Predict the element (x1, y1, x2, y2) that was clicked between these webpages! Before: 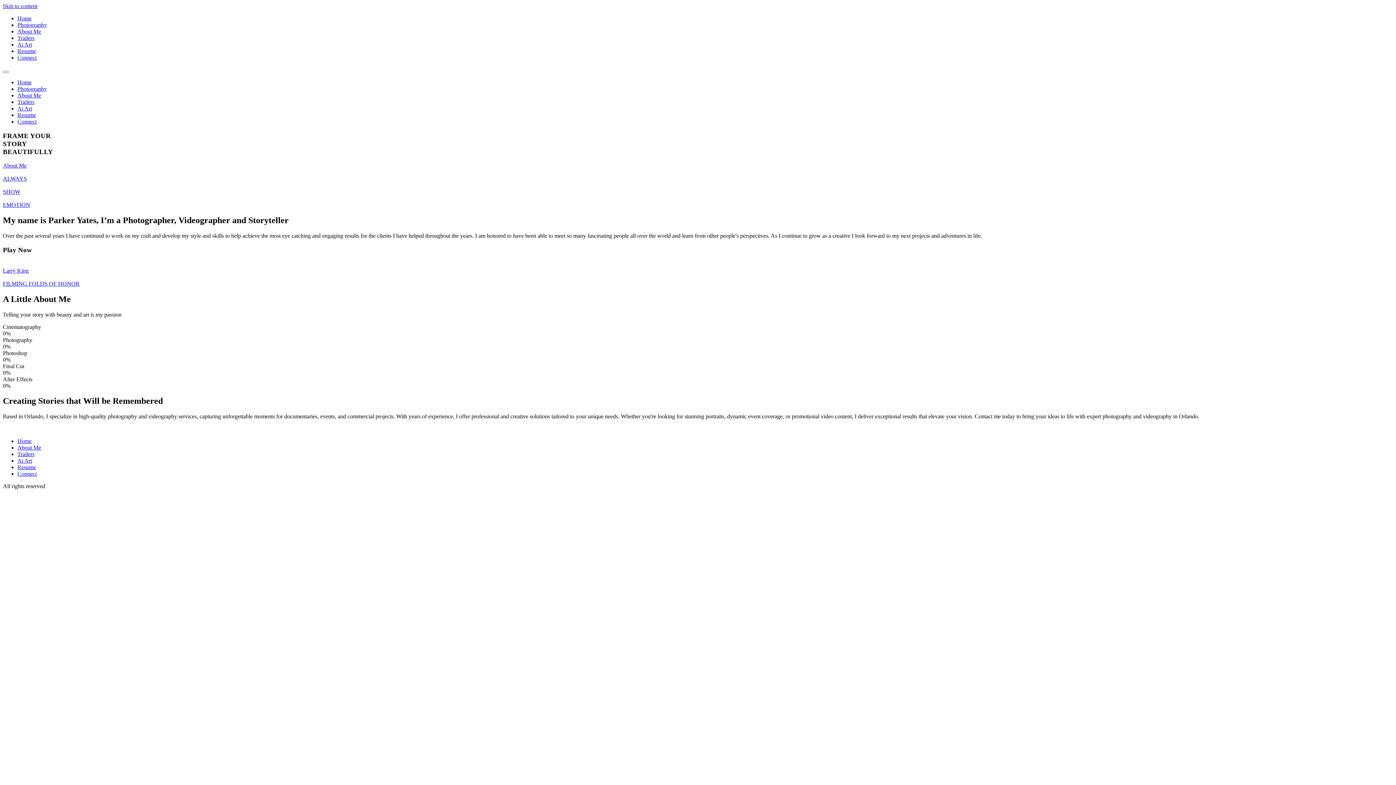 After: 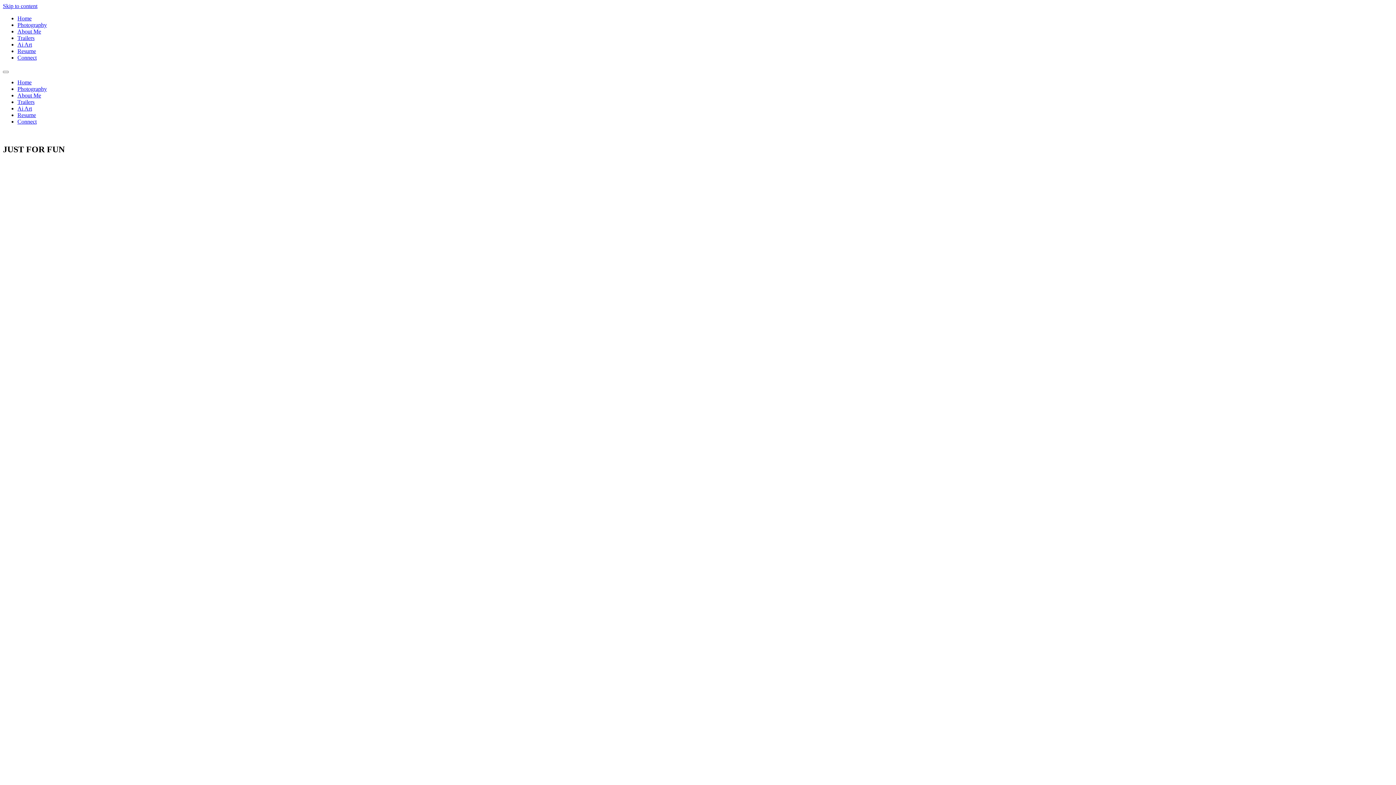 Action: label: Ai Art bbox: (17, 41, 32, 47)